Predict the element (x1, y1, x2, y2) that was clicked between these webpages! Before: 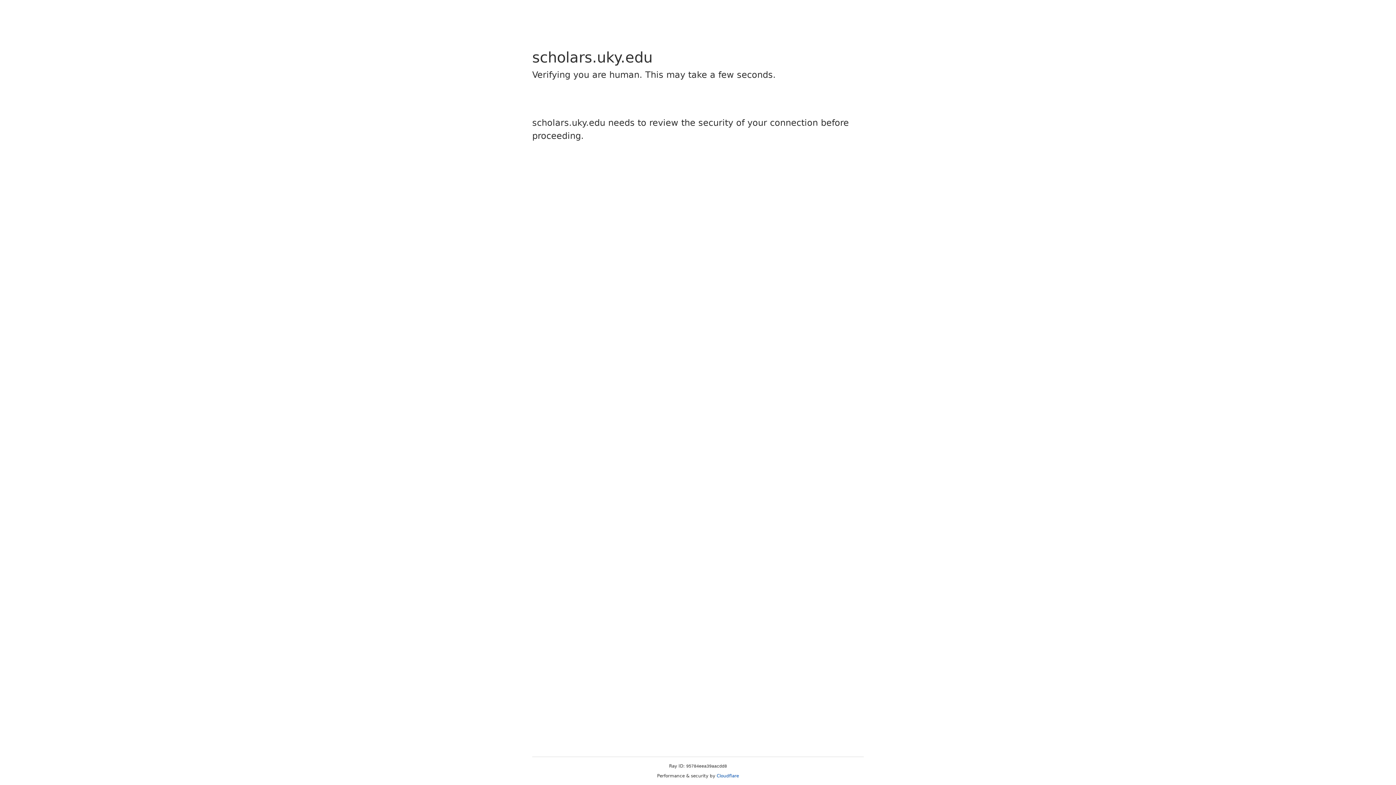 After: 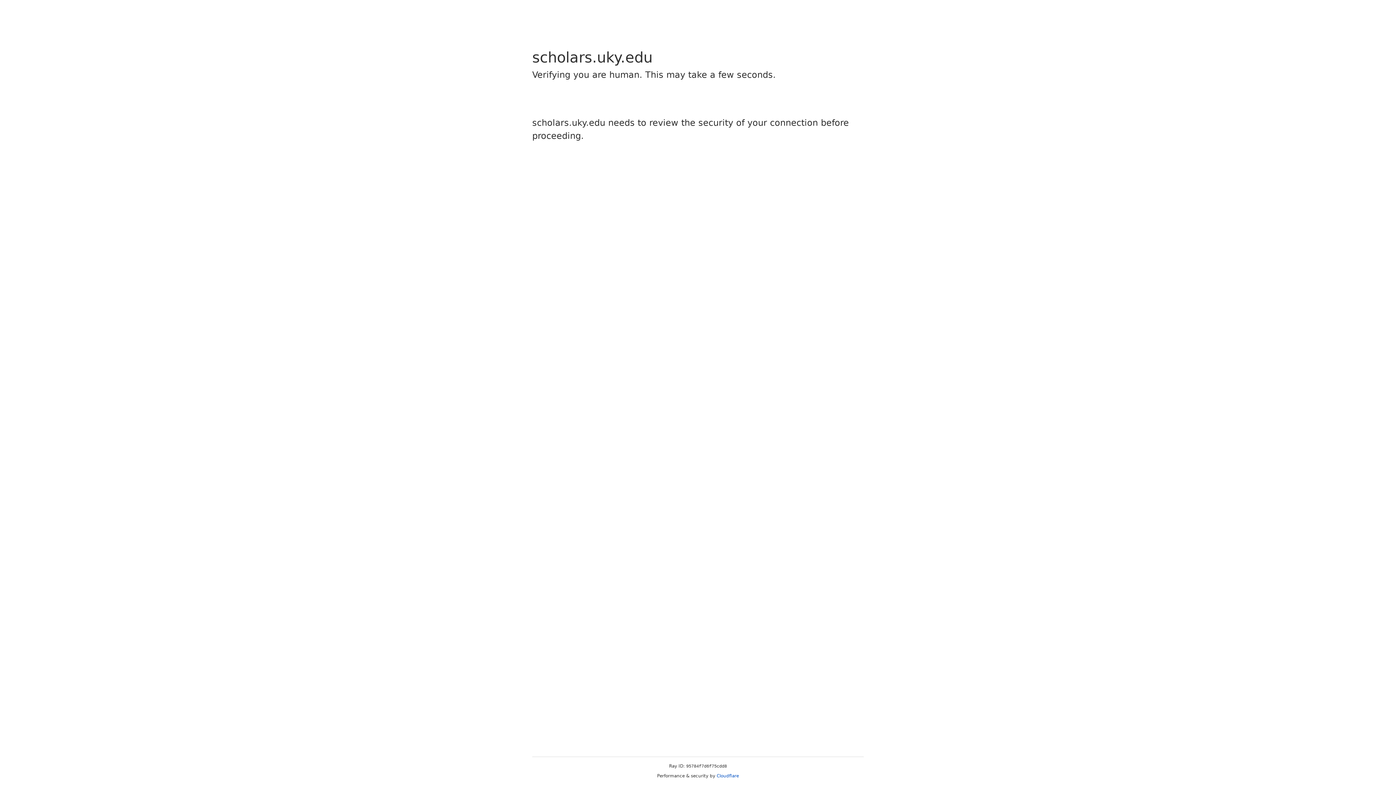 Action: label: Cloudflare bbox: (716, 773, 739, 778)